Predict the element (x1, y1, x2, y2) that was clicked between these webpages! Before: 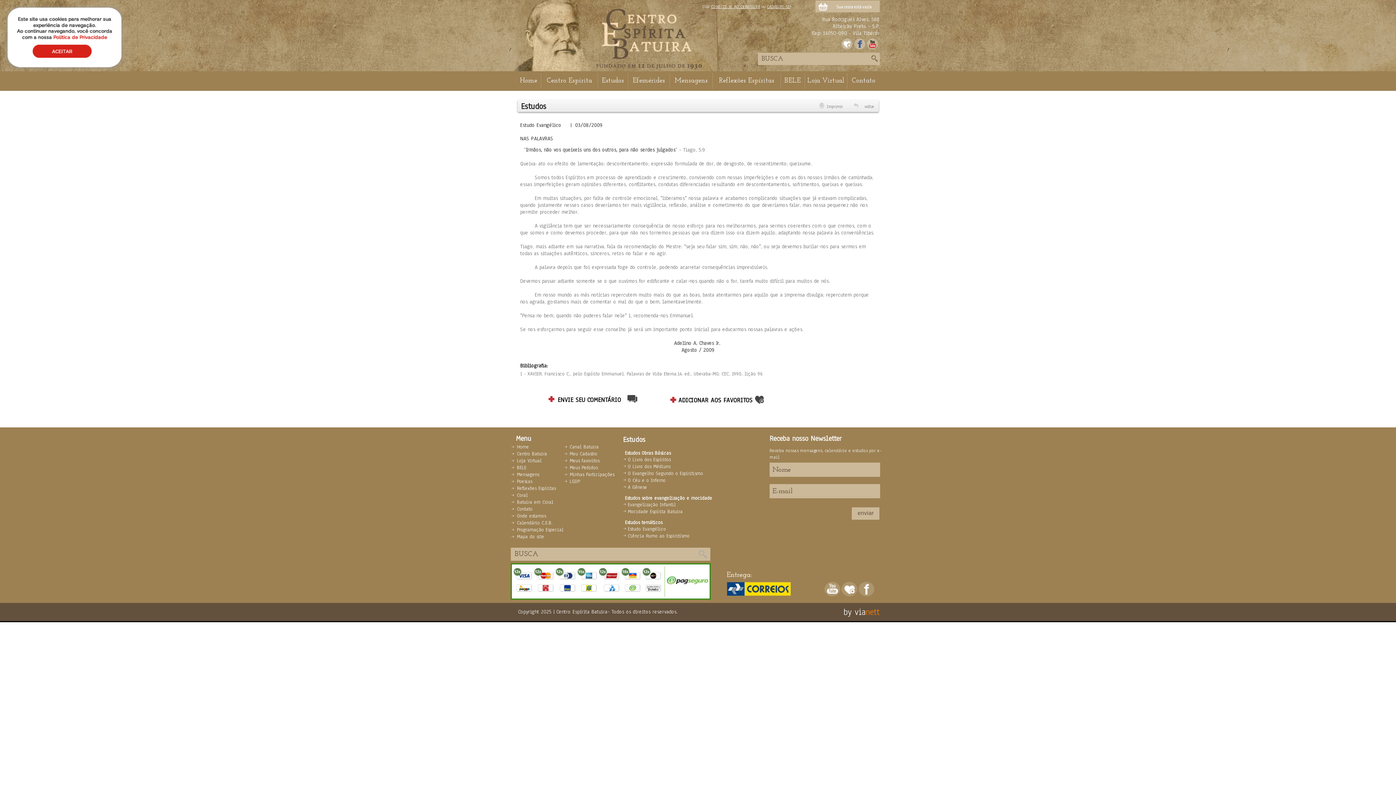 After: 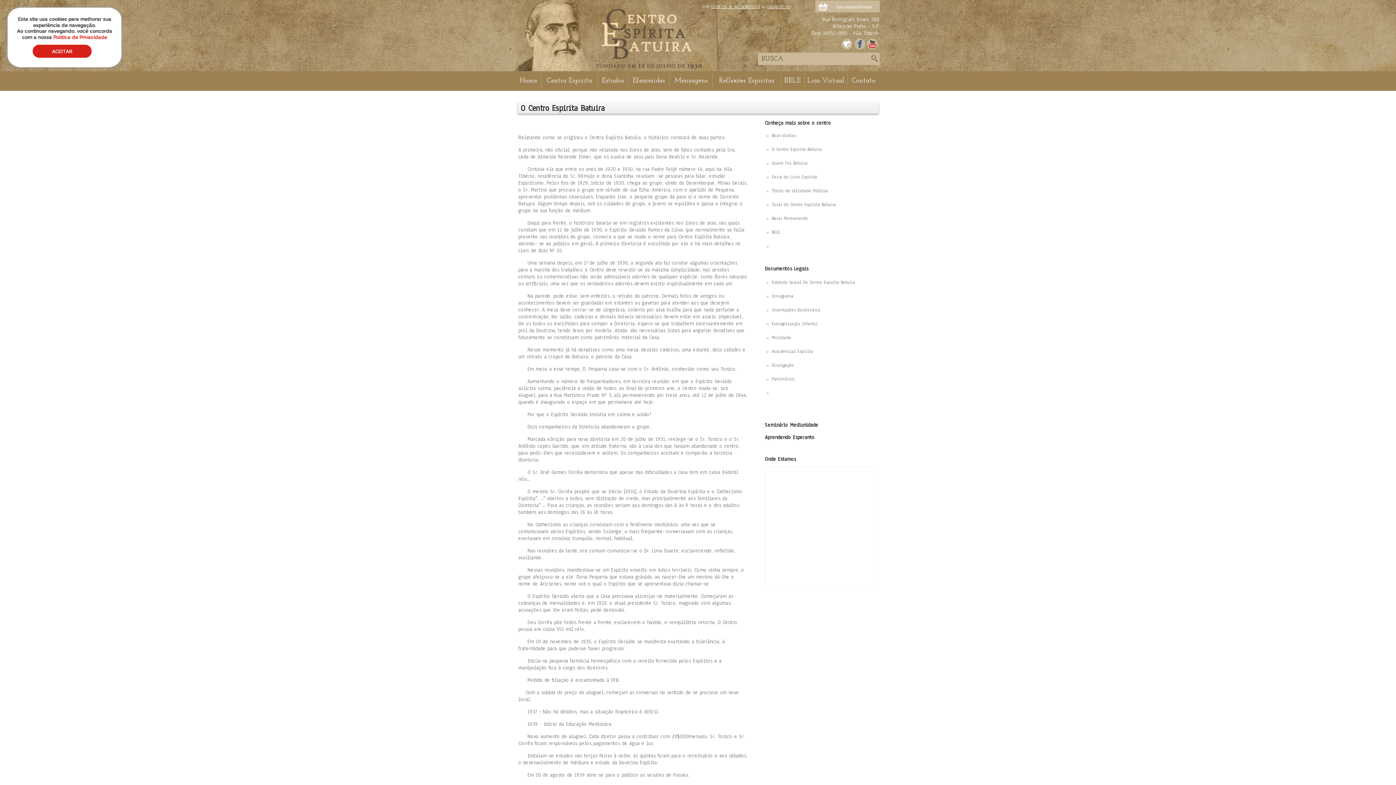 Action: label: Home bbox: (517, 444, 529, 450)